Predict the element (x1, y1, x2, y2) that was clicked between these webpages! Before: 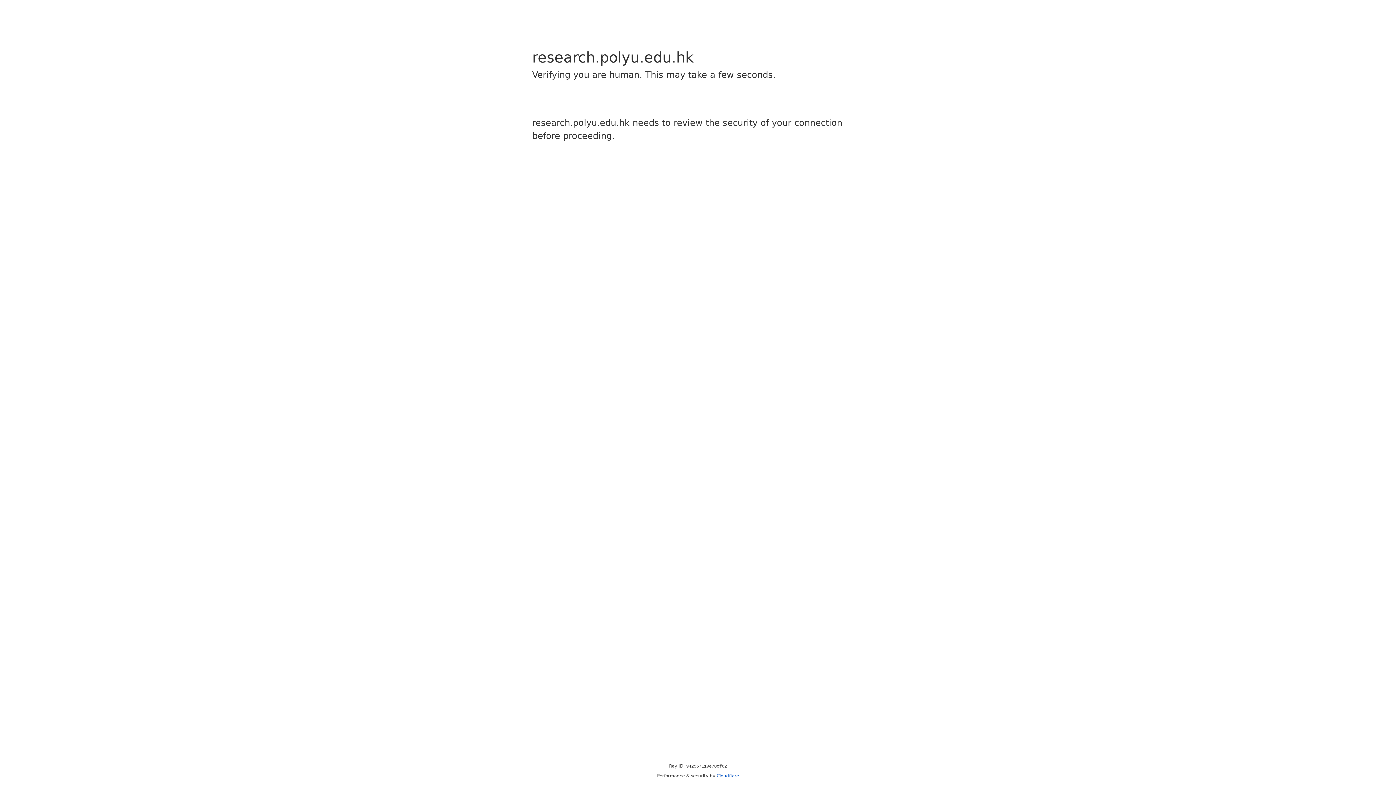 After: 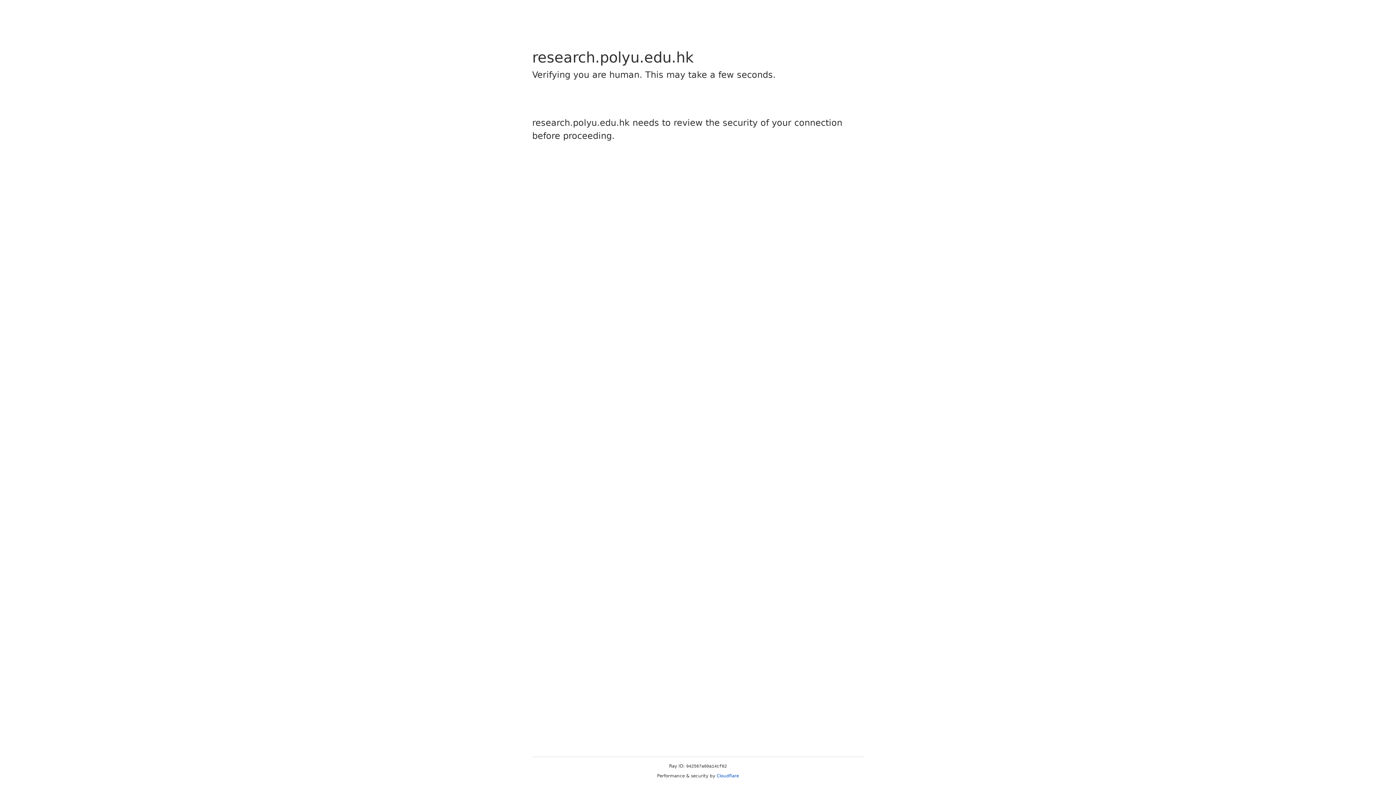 Action: bbox: (716, 773, 739, 778) label: Cloudflare